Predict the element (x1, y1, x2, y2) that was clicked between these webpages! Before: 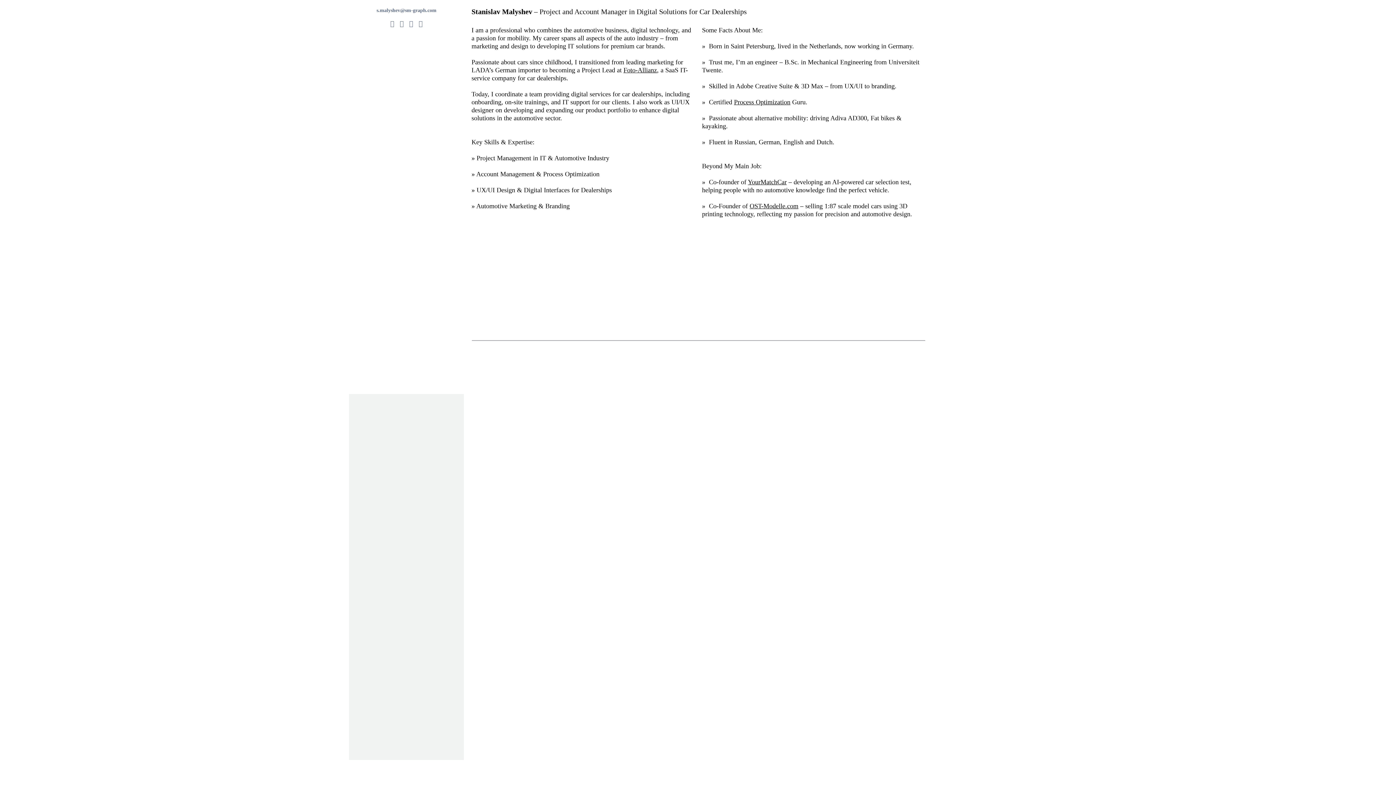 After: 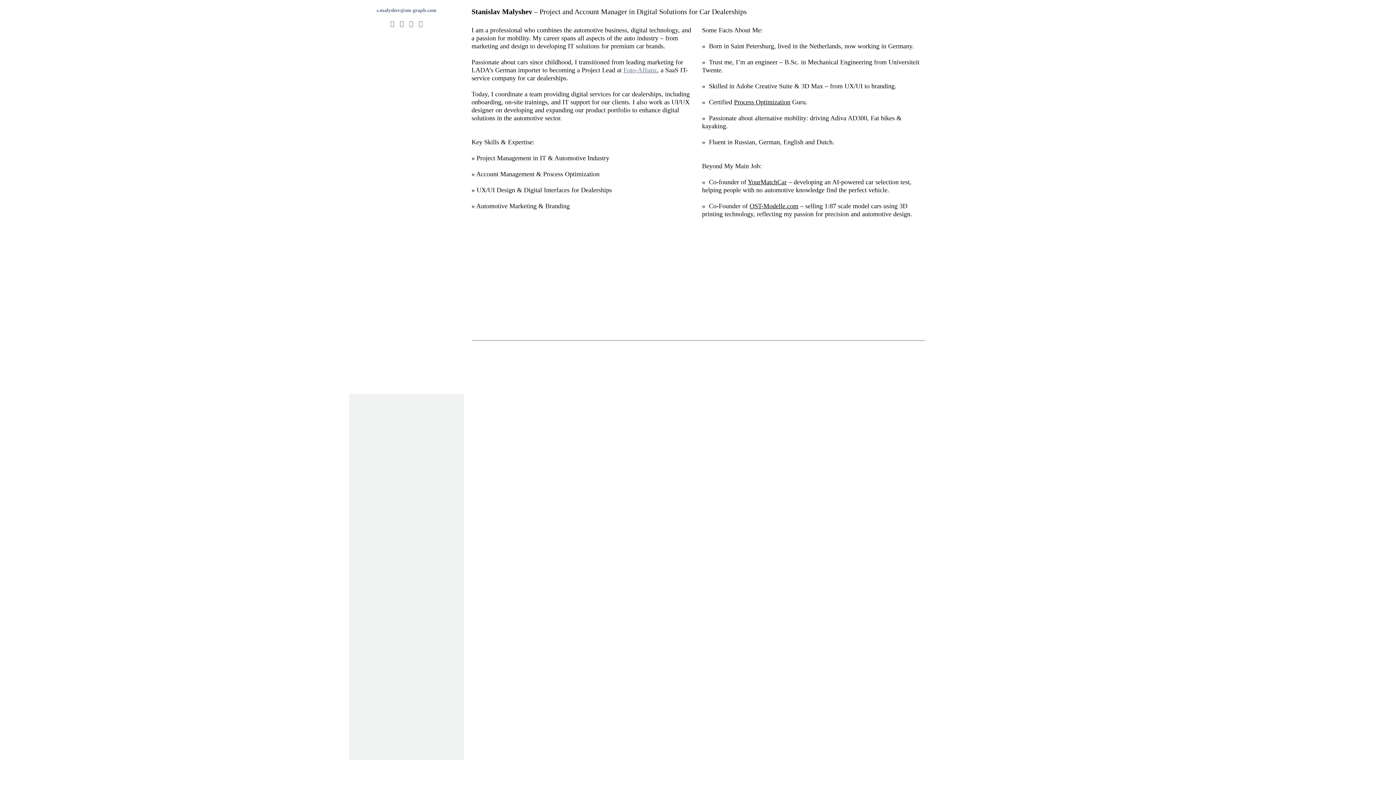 Action: bbox: (623, 66, 657, 73) label: Foto-Allianz